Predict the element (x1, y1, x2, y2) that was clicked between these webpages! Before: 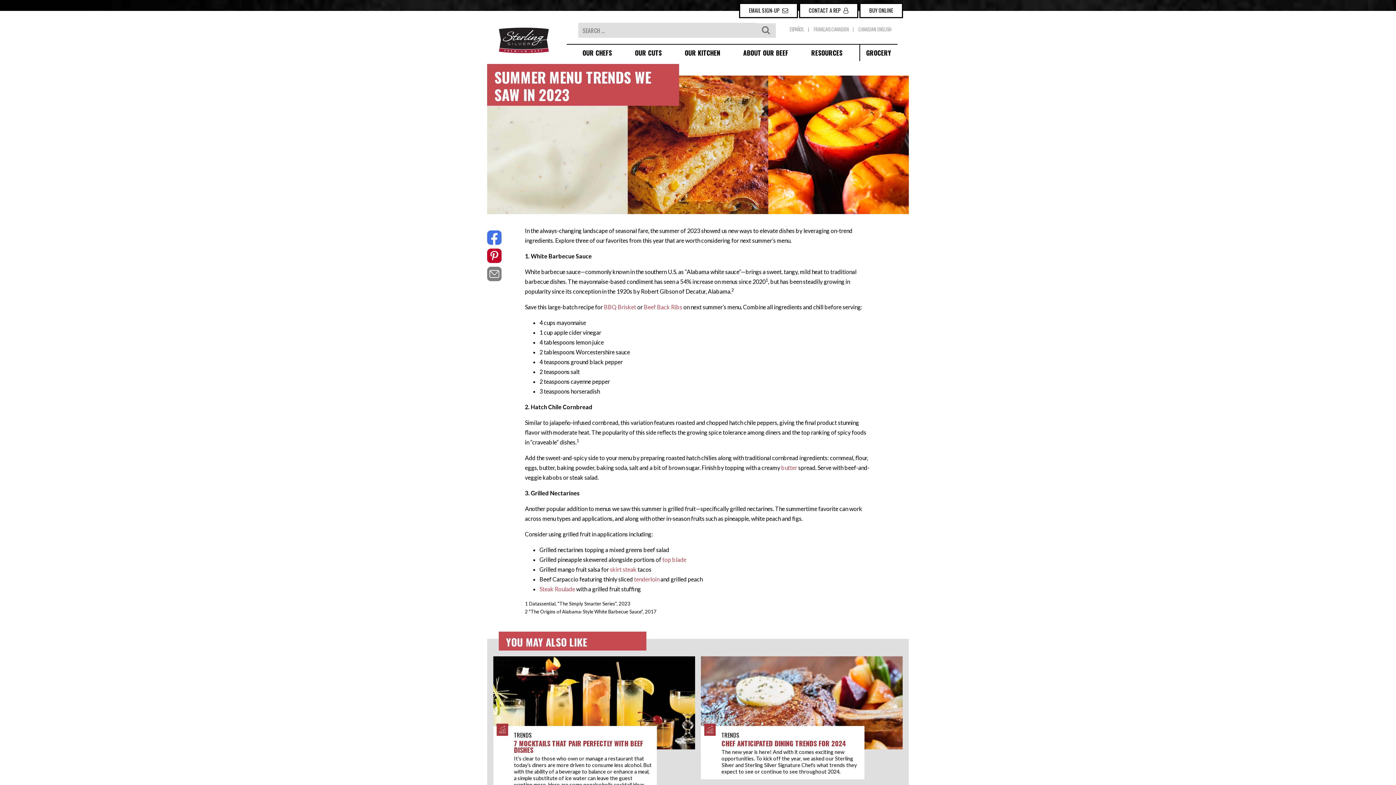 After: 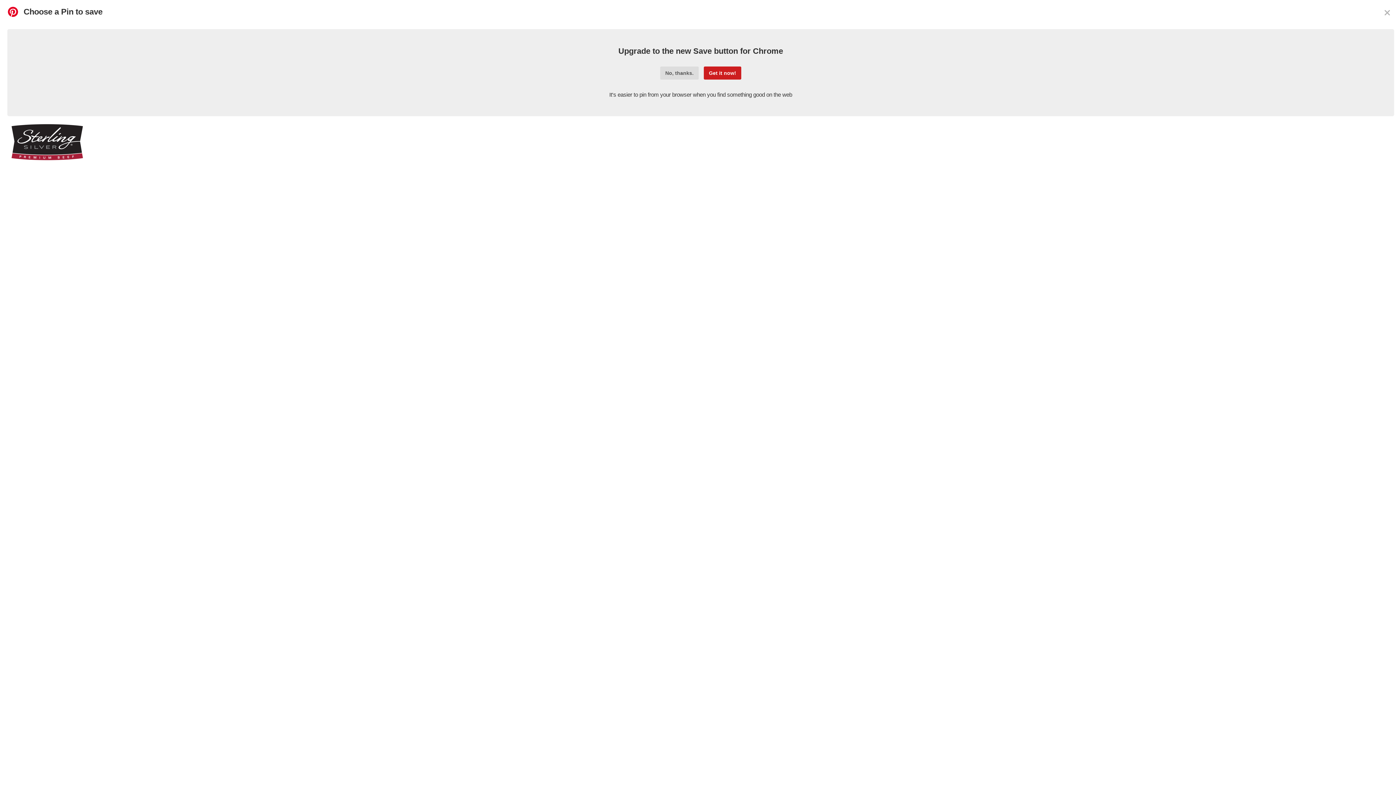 Action: bbox: (487, 251, 501, 258)